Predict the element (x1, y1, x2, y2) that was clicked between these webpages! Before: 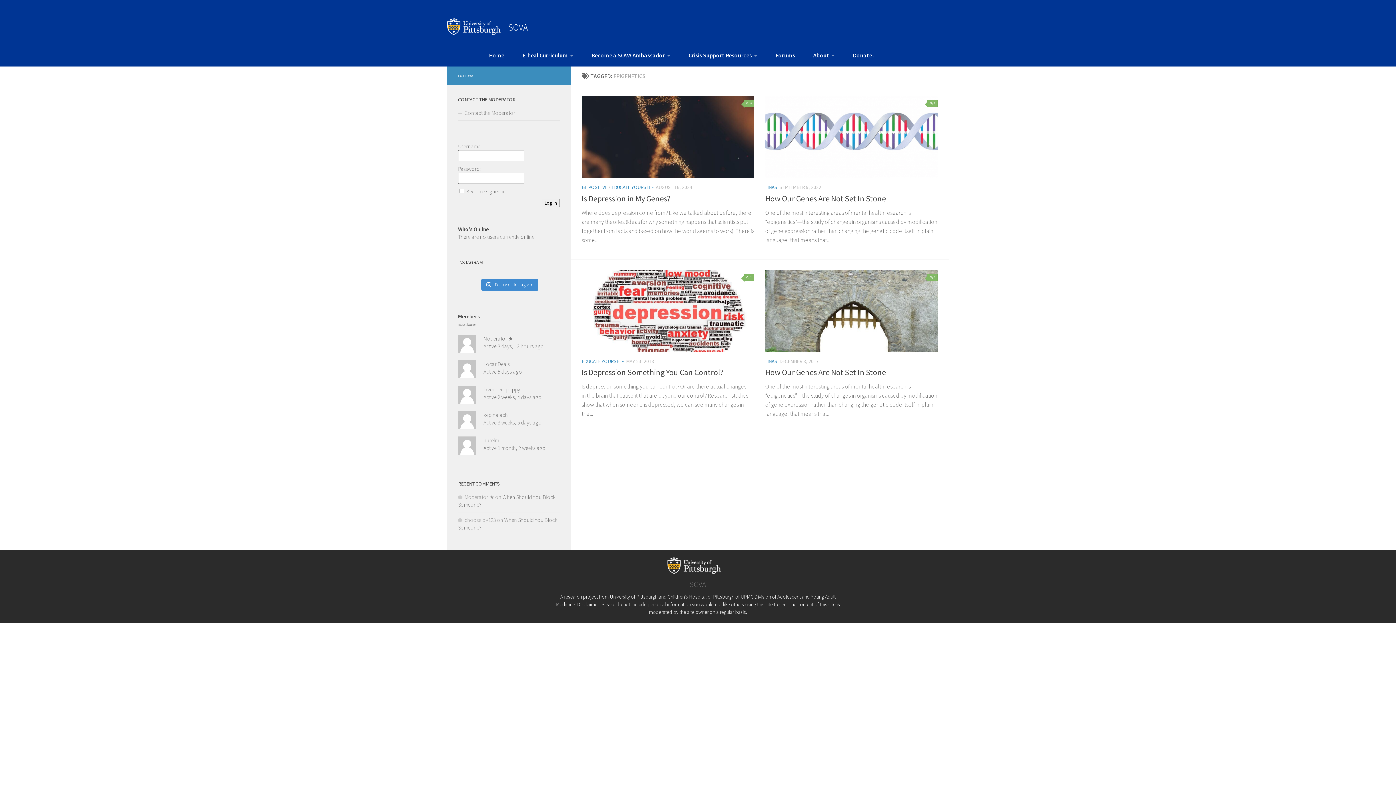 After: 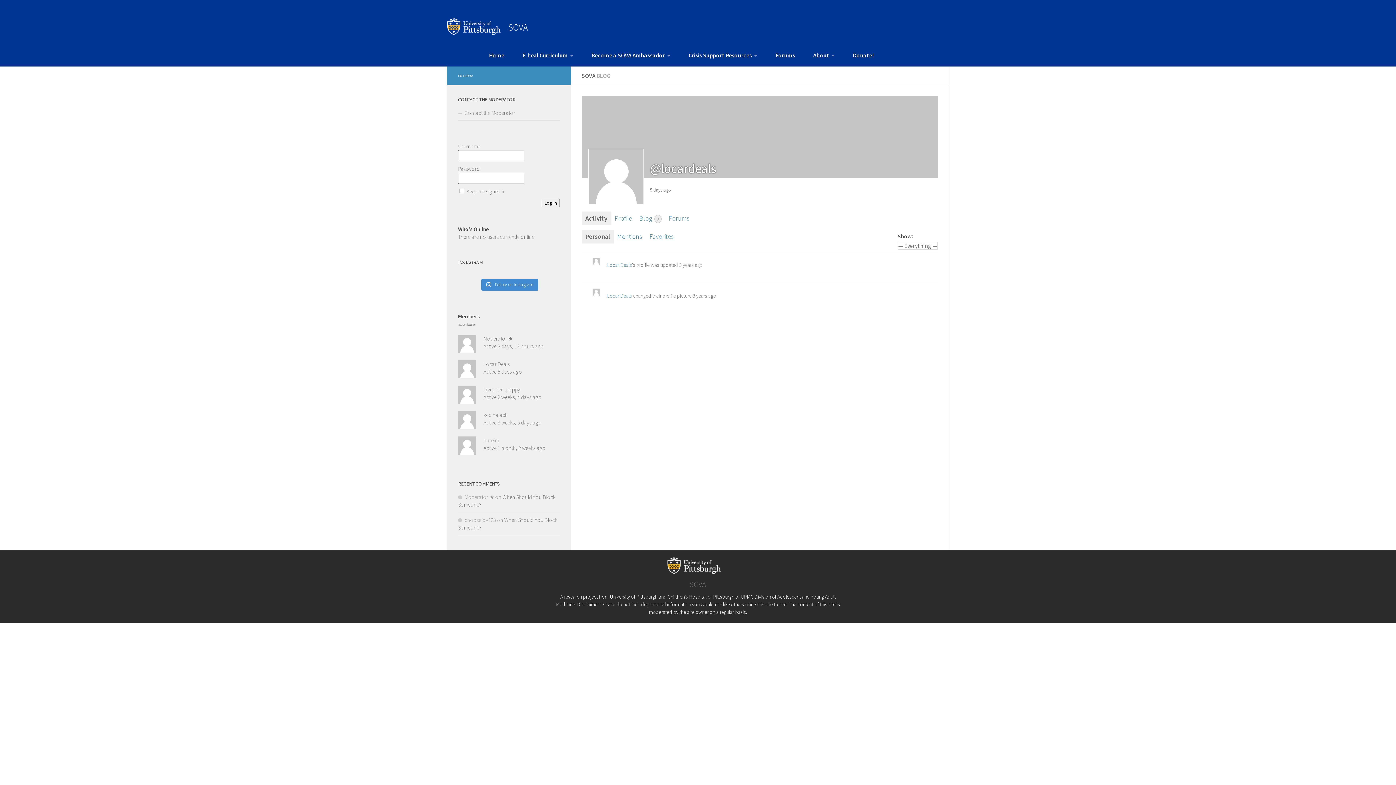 Action: bbox: (458, 373, 476, 380)